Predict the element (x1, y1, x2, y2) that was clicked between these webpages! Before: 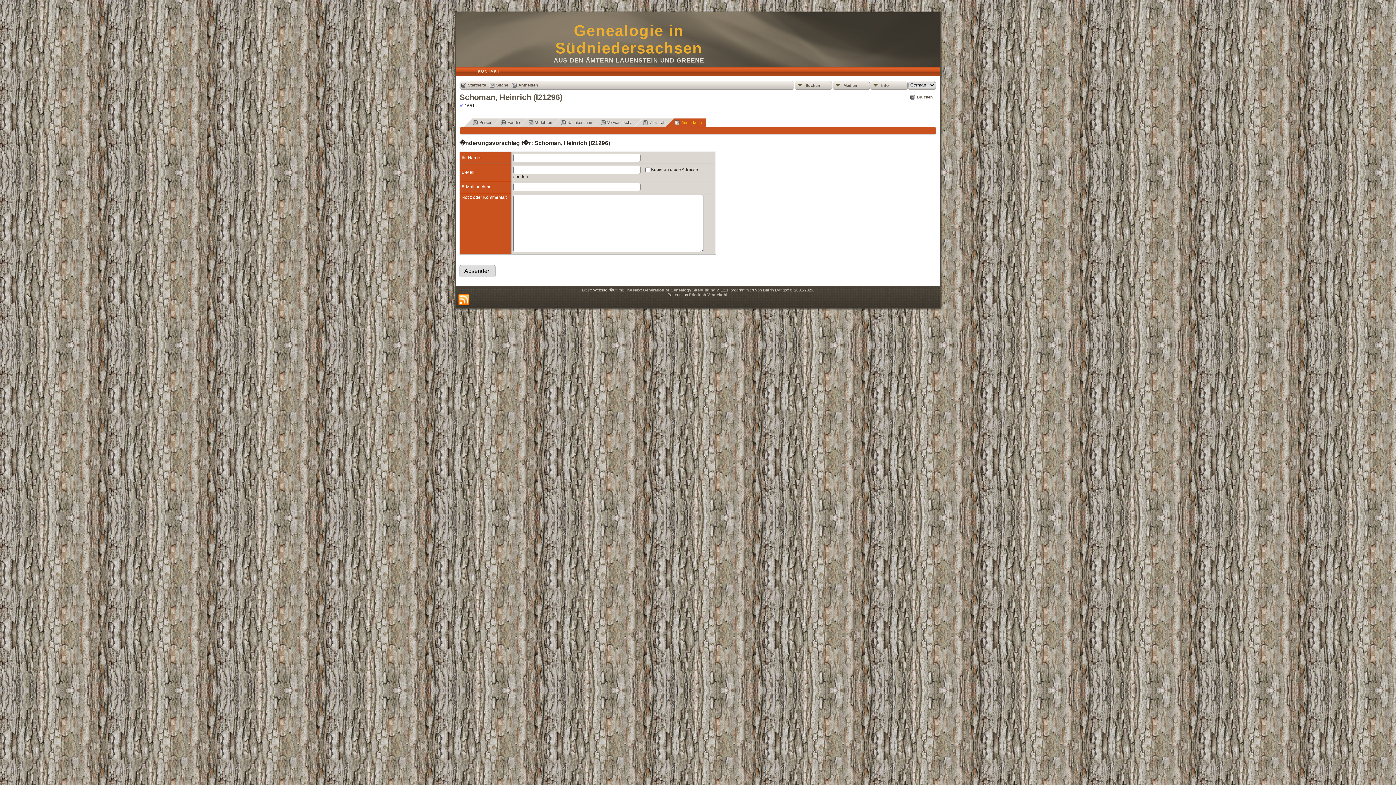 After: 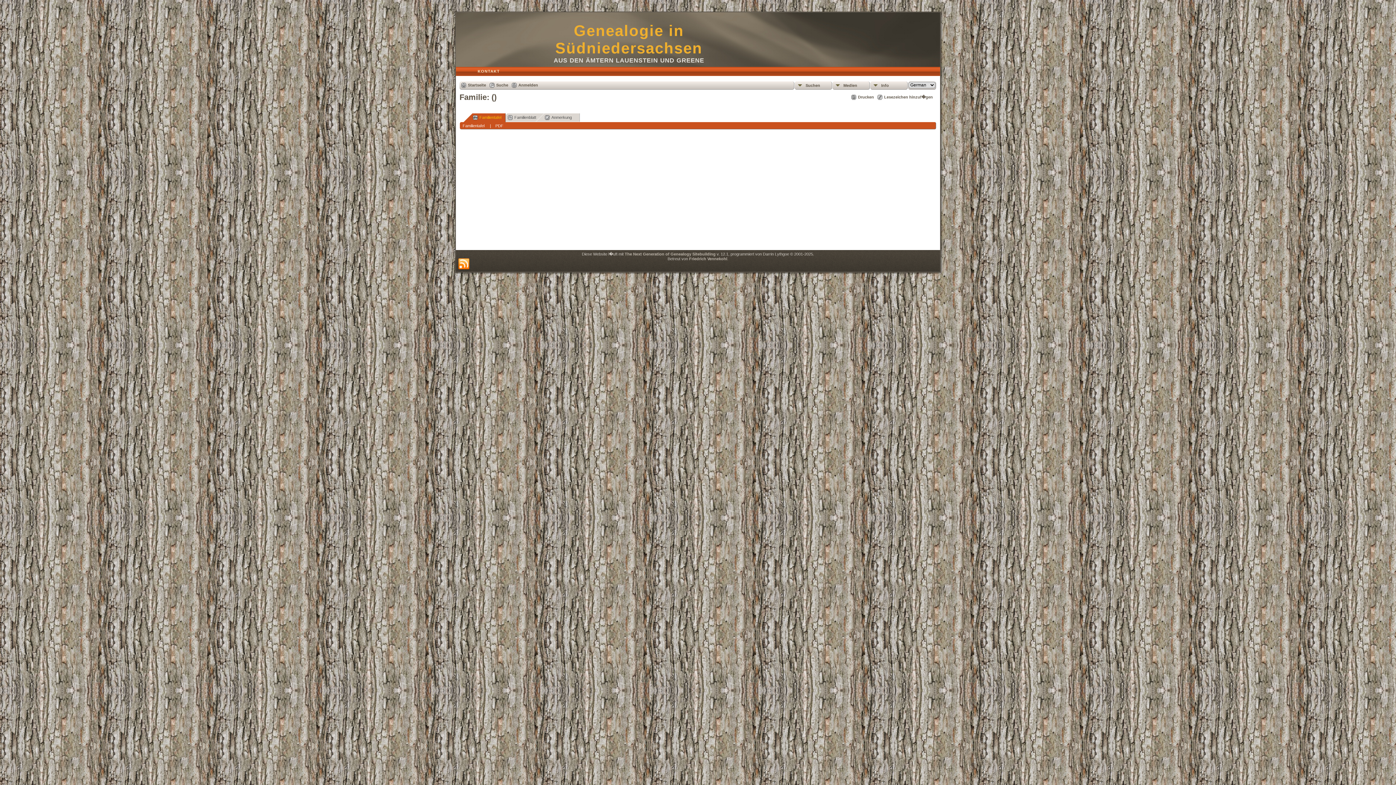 Action: label: Familie bbox: (491, 118, 527, 126)